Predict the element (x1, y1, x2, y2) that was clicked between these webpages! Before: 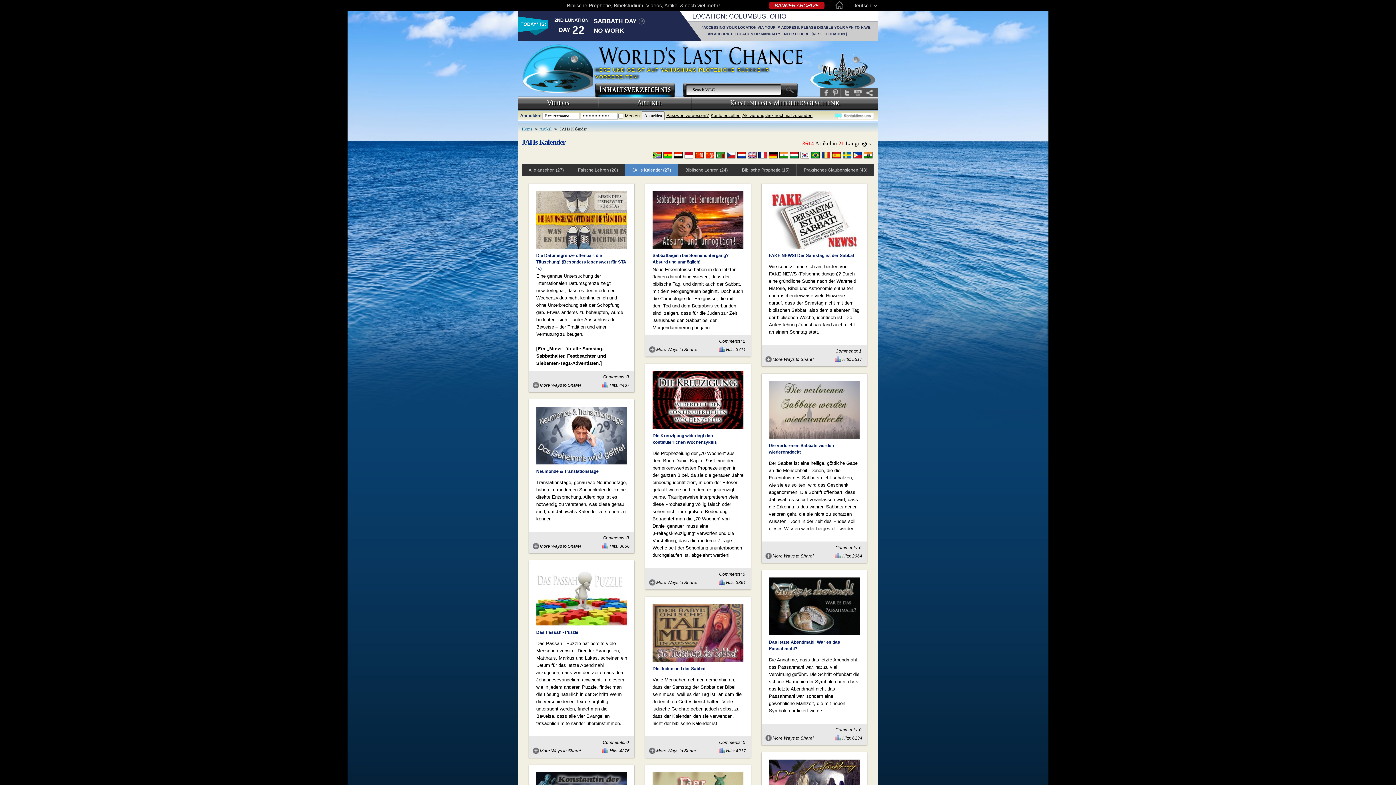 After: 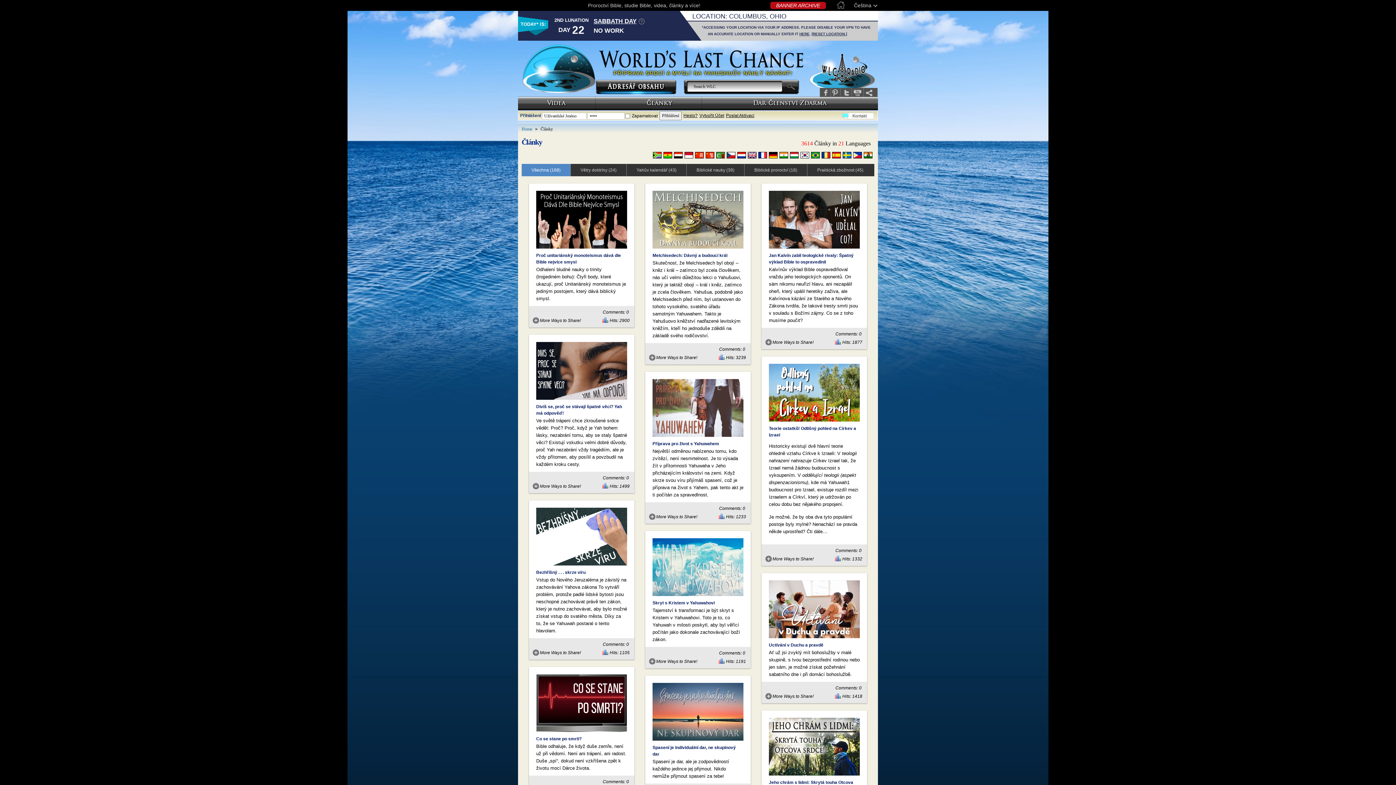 Action: bbox: (726, 152, 735, 158)